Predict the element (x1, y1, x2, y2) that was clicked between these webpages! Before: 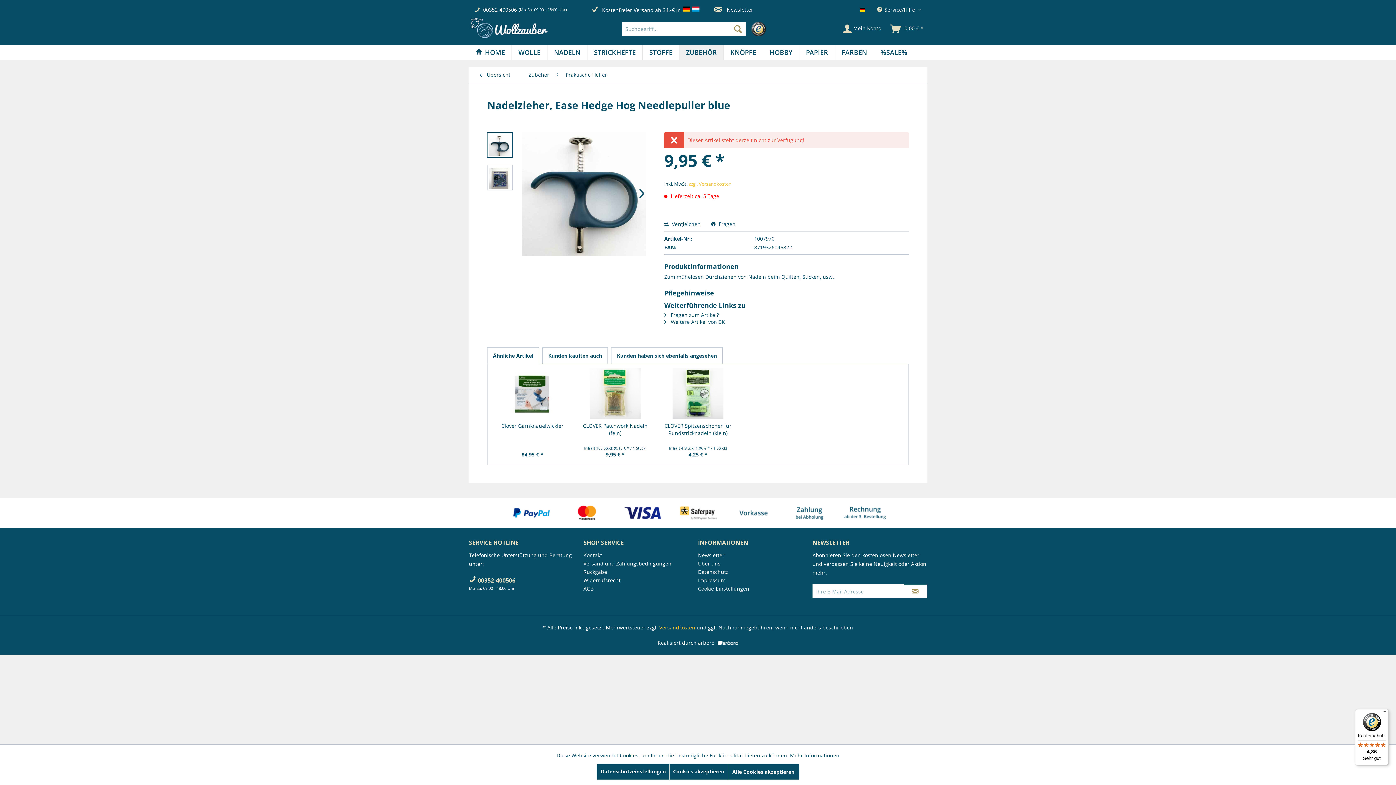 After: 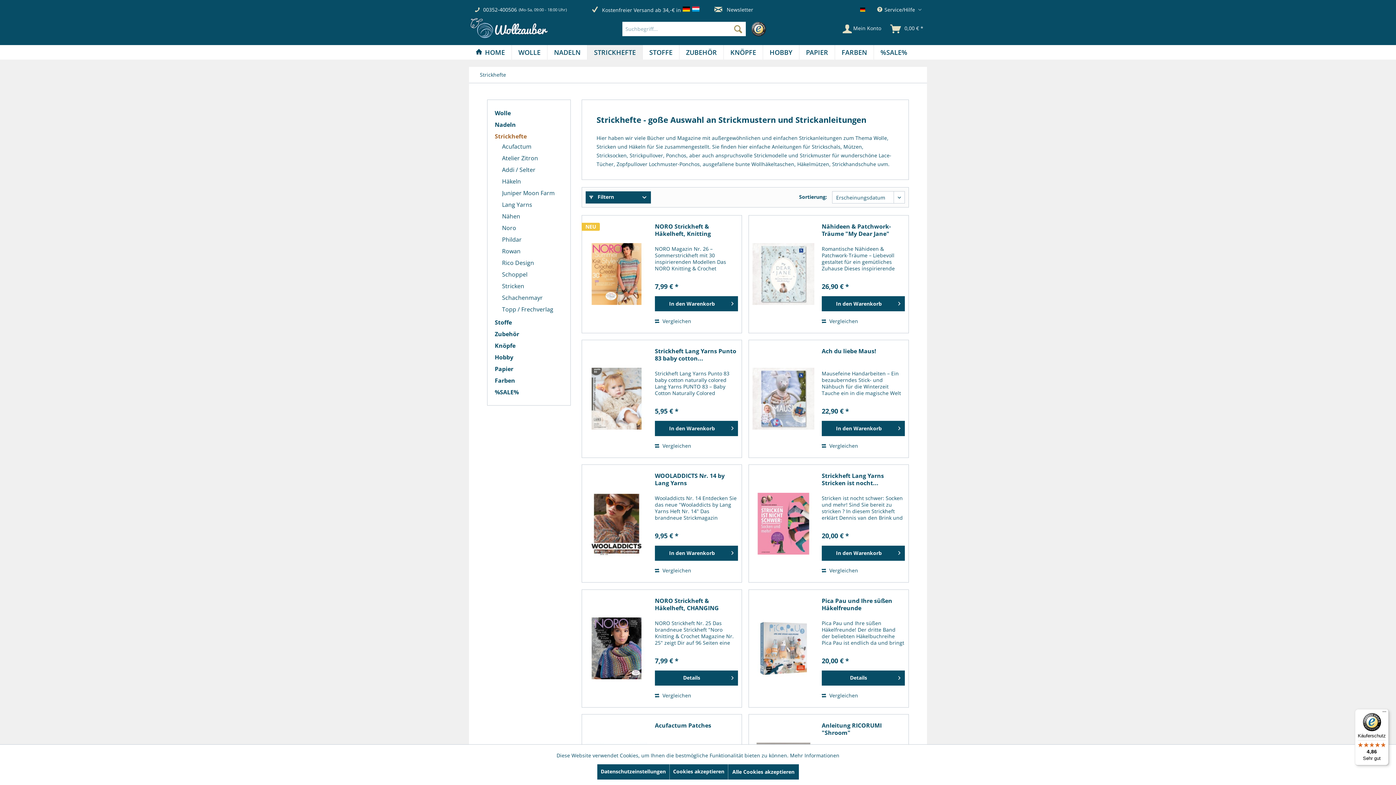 Action: label: Strickhefte bbox: (587, 45, 642, 59)